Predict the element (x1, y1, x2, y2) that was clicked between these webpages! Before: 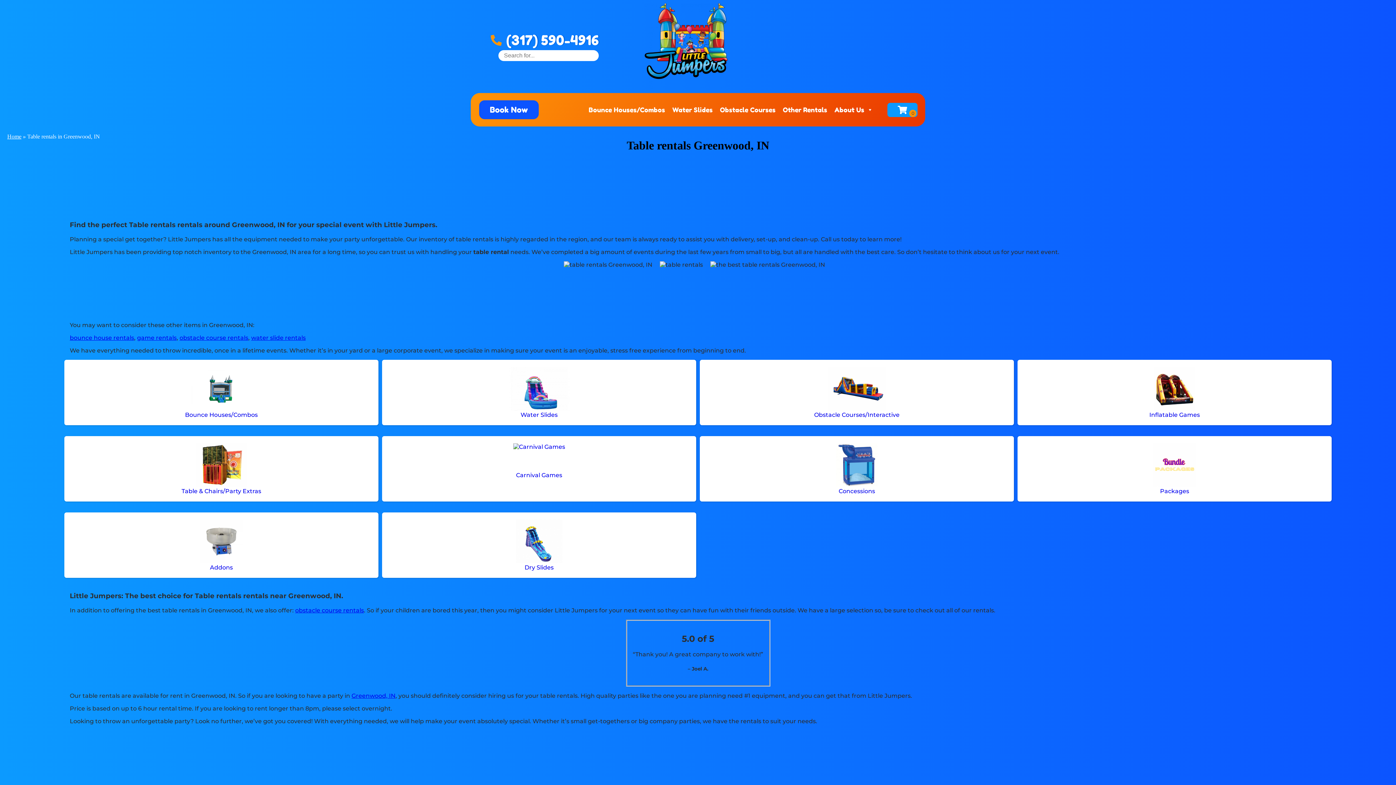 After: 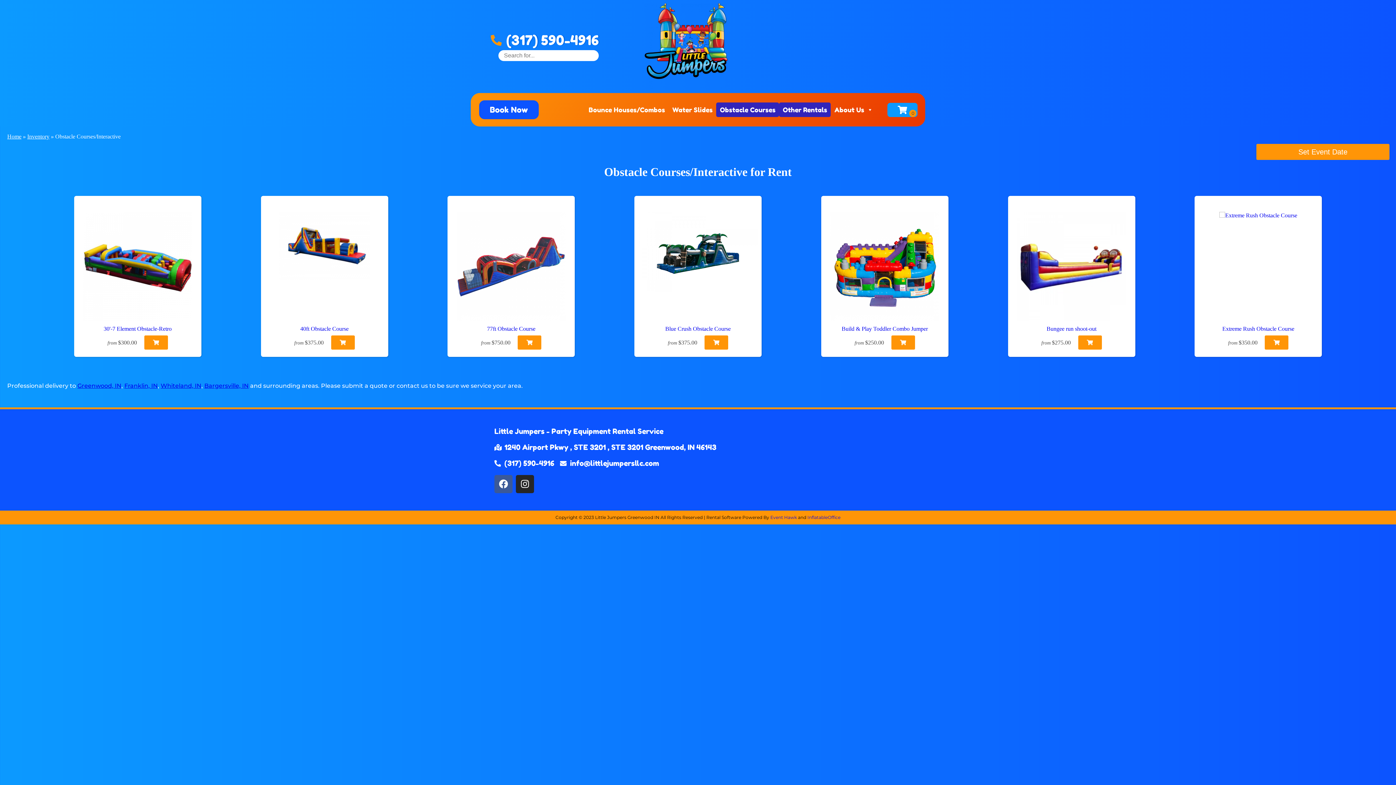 Action: label: Obstacle Courses/Interactive bbox: (707, 412, 1006, 418)